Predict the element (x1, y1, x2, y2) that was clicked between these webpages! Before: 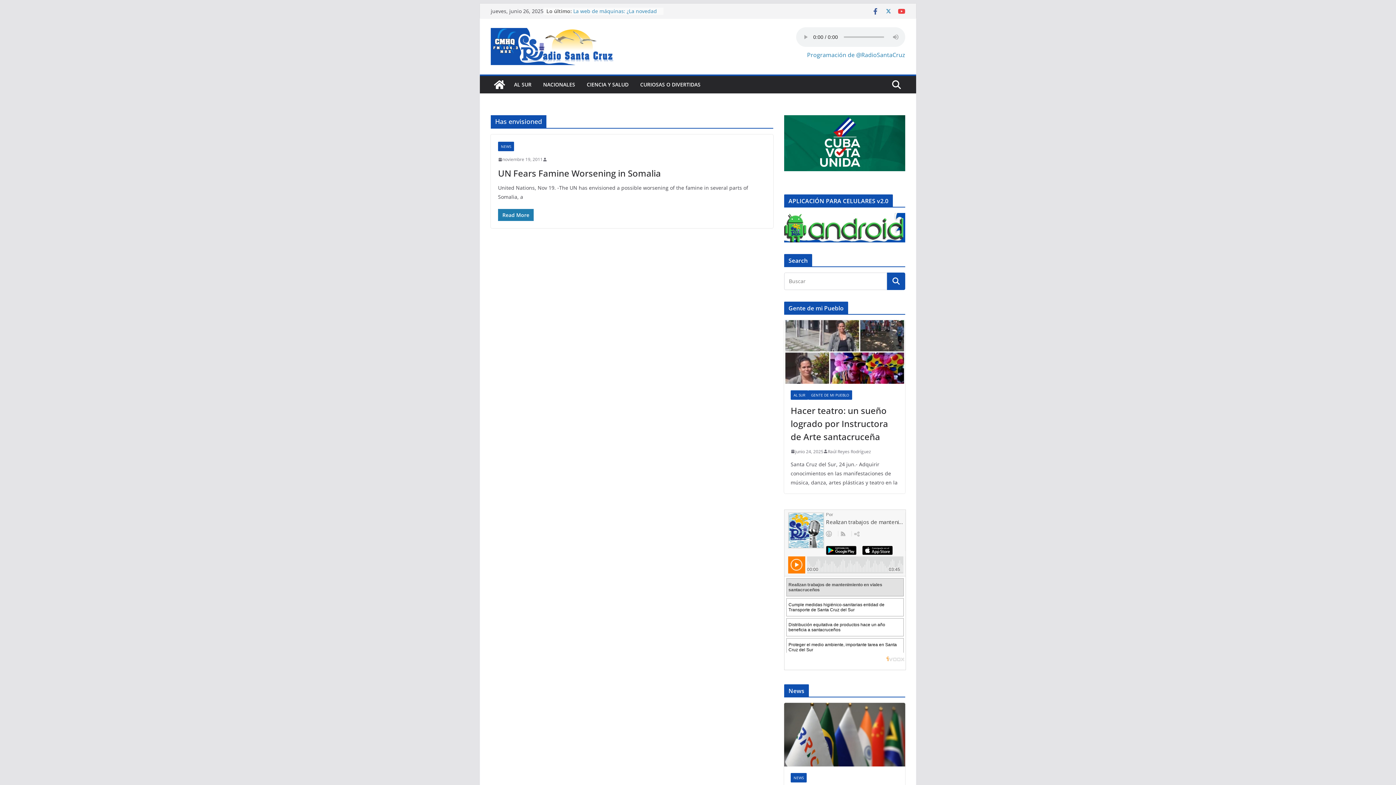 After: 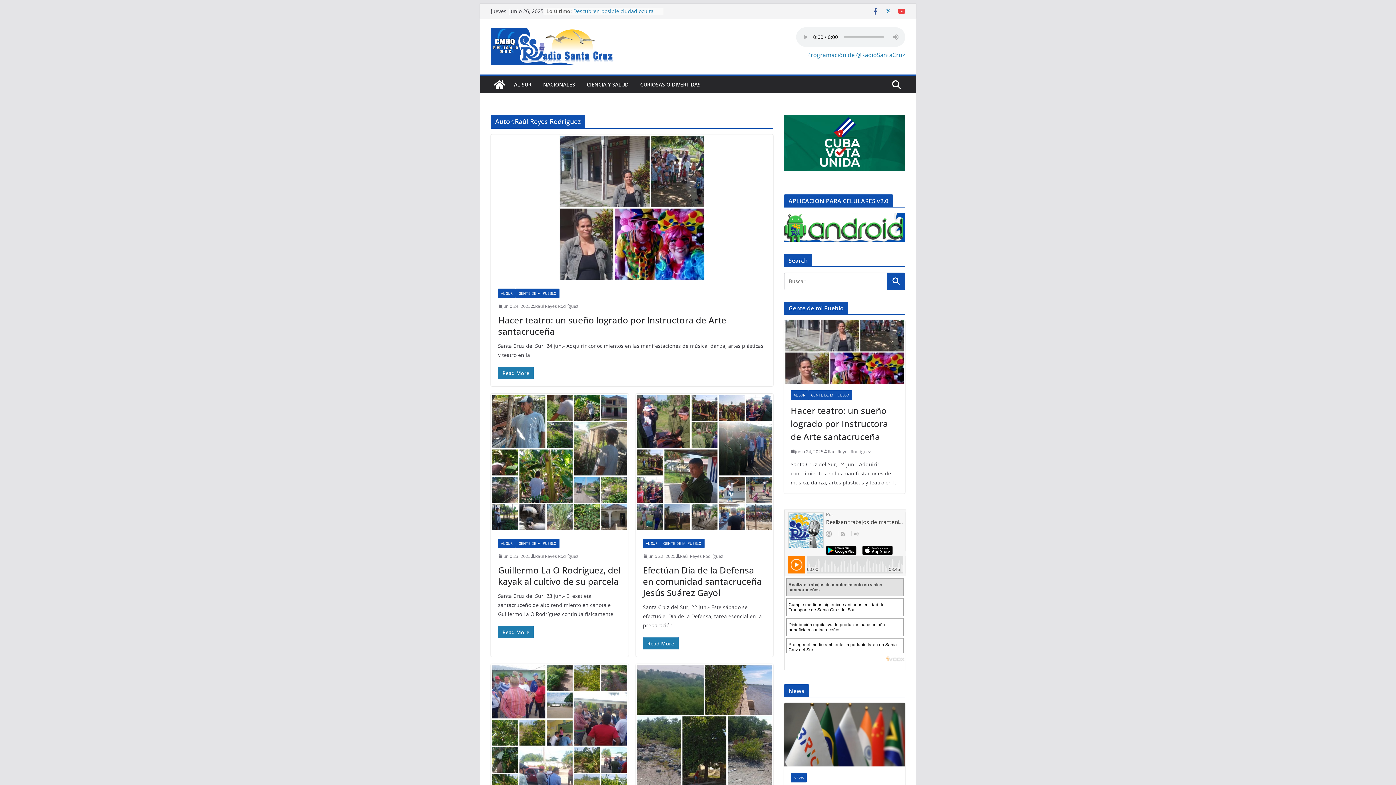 Action: label: Raúl Reyes Rodríguez bbox: (828, 447, 871, 455)